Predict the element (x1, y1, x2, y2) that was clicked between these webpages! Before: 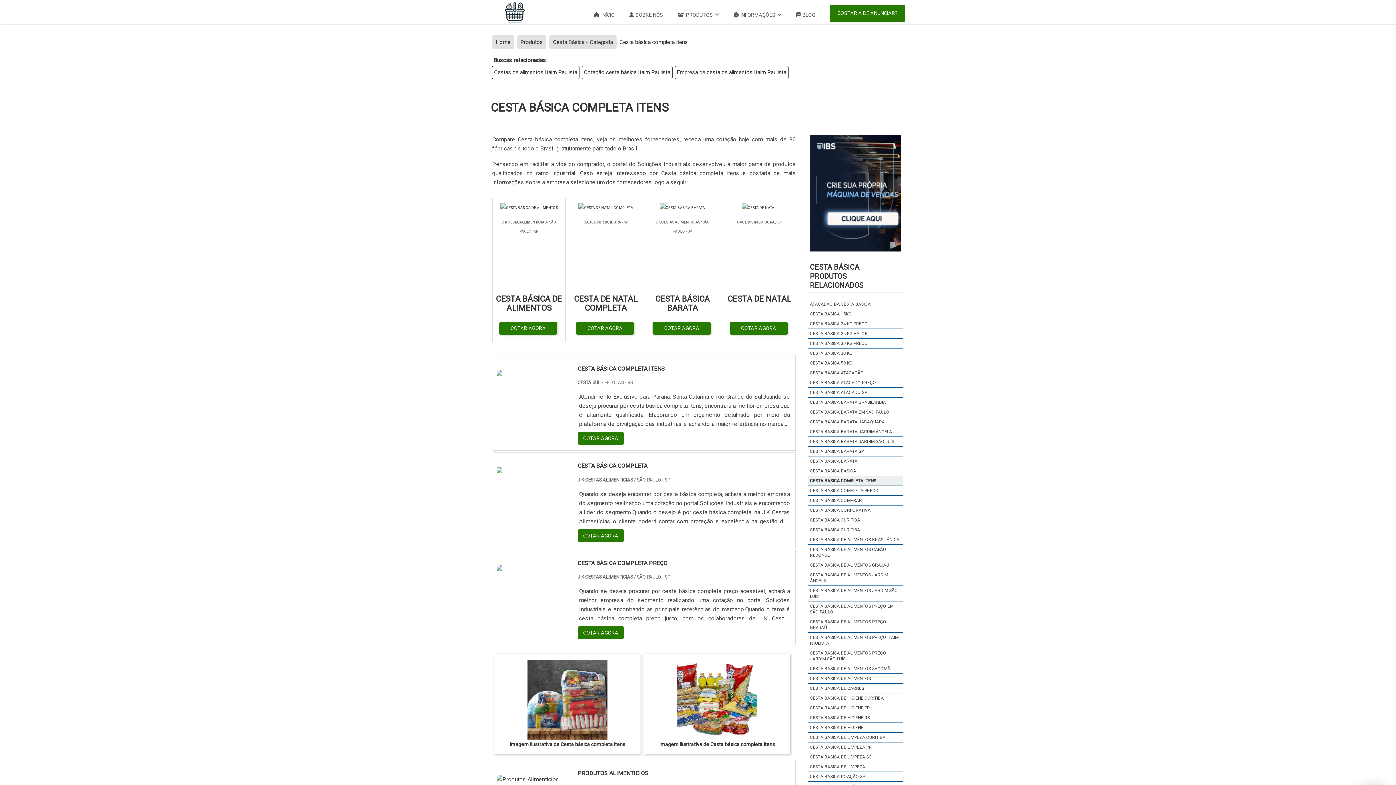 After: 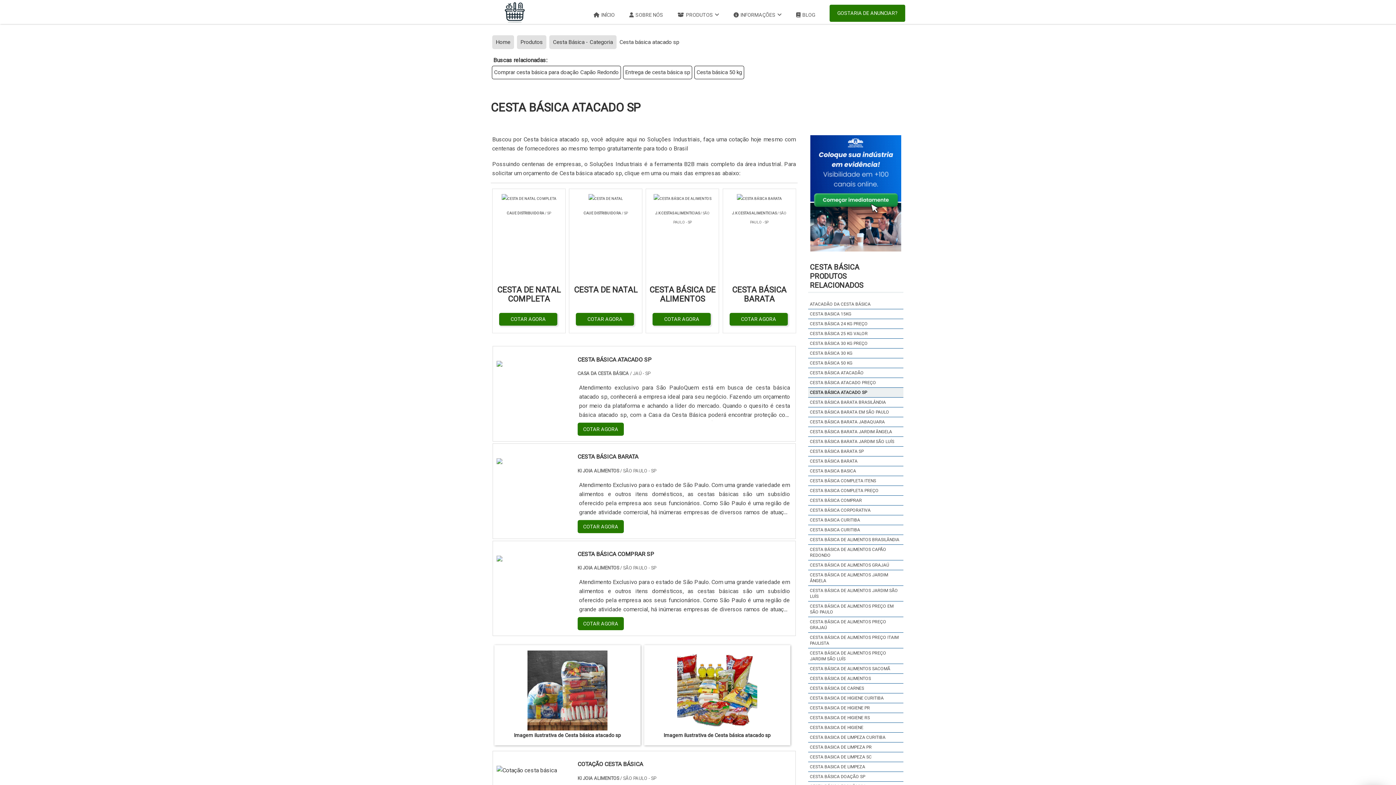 Action: bbox: (808, 387, 869, 397) label: CESTA BÁSICA ATACADO SP